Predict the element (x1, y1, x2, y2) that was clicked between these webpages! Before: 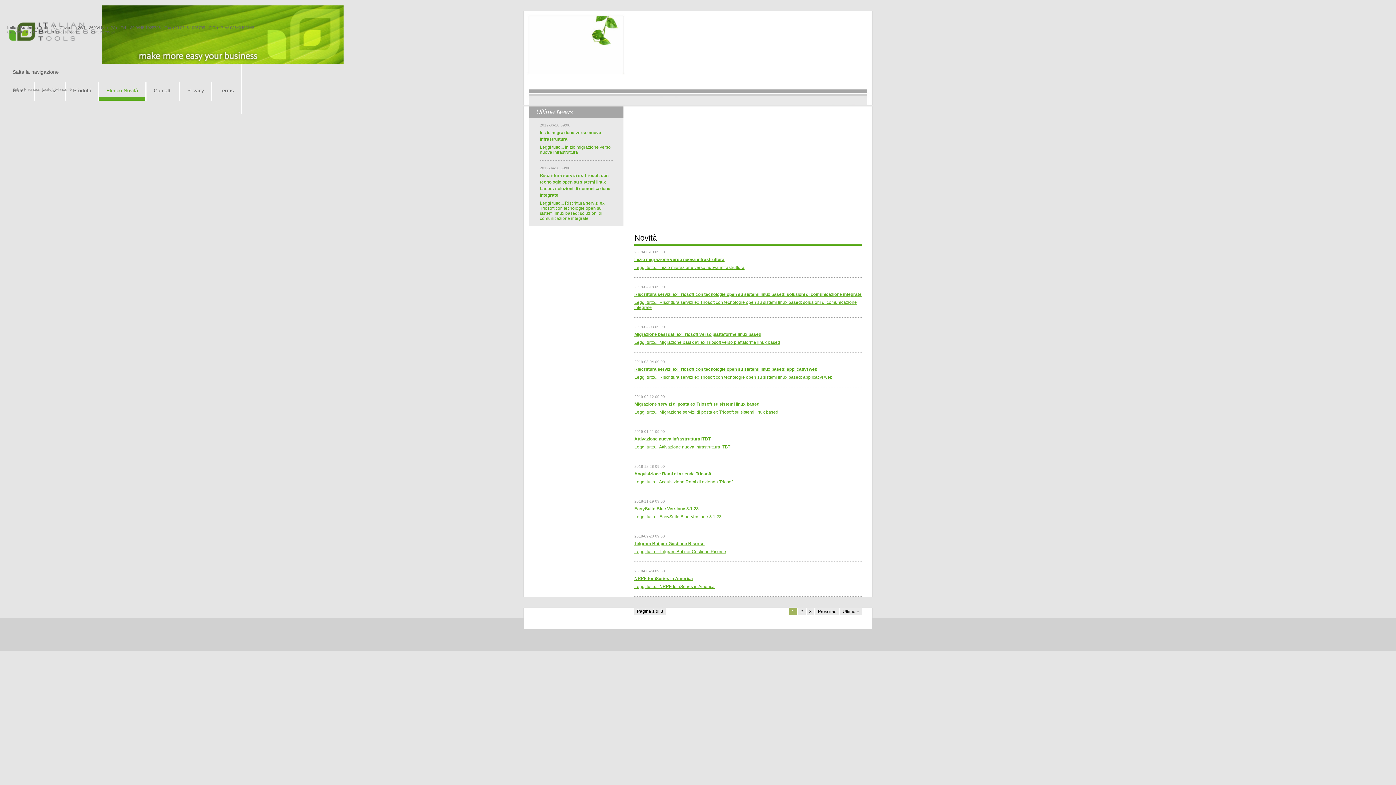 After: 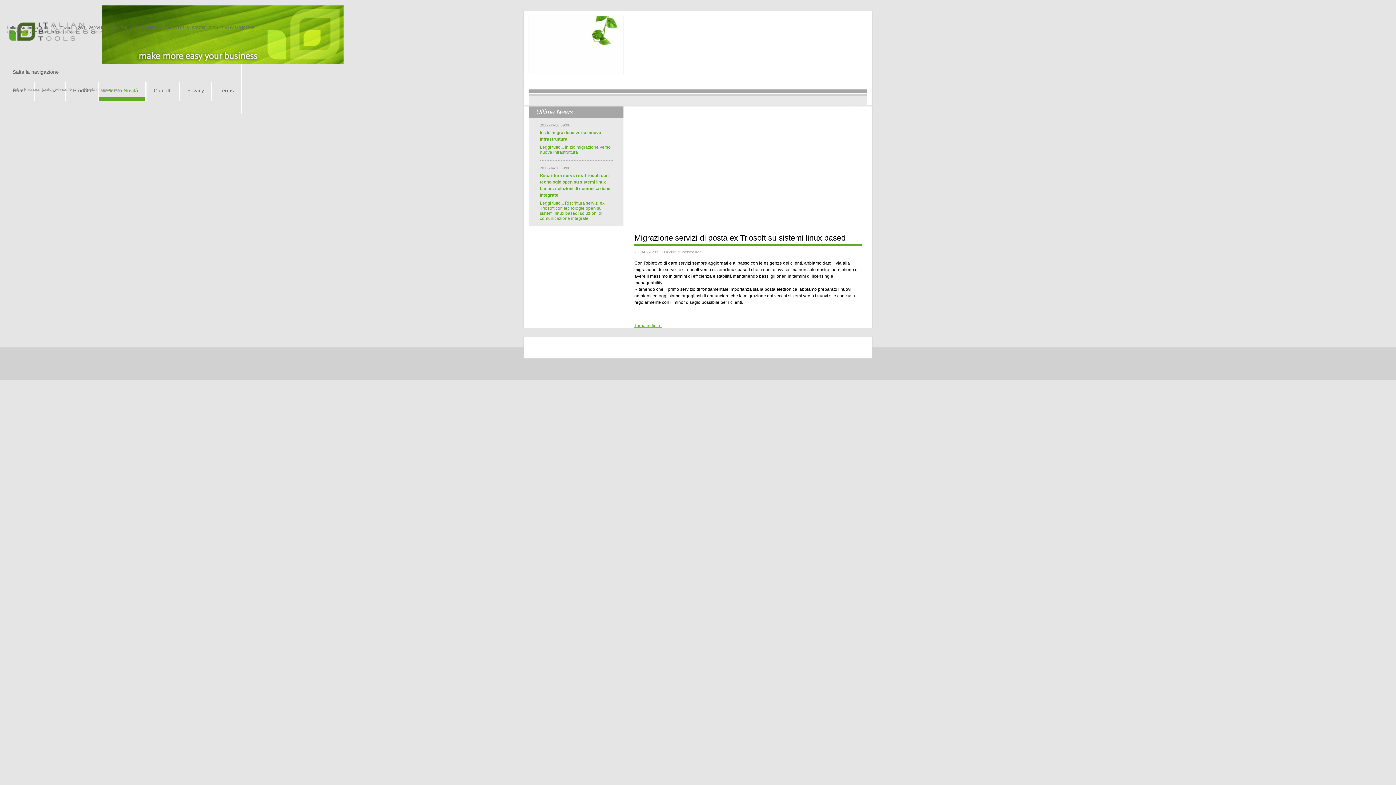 Action: bbox: (634, 409, 778, 414) label: Leggi tutto... Migrazione servizi di posta ex Triosoft su sistemi linux based